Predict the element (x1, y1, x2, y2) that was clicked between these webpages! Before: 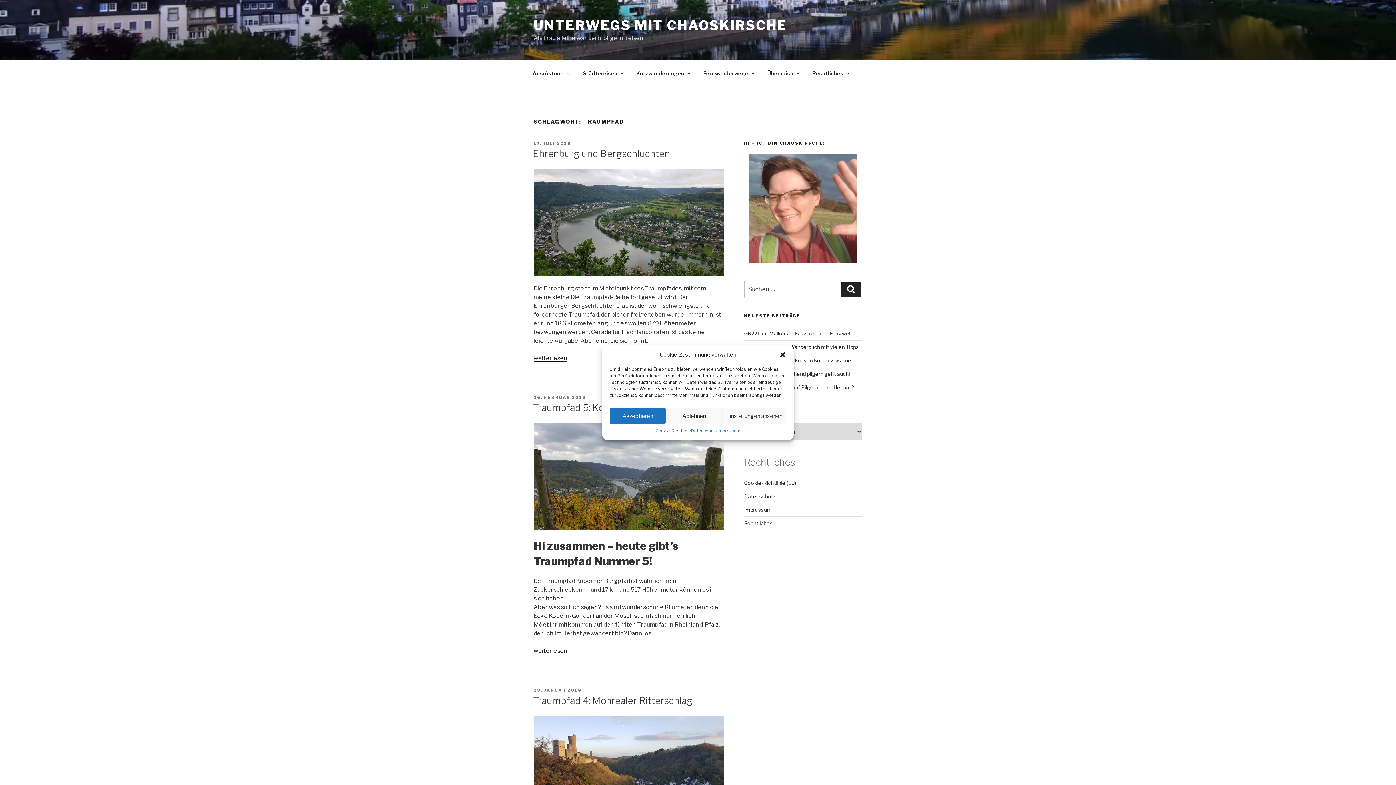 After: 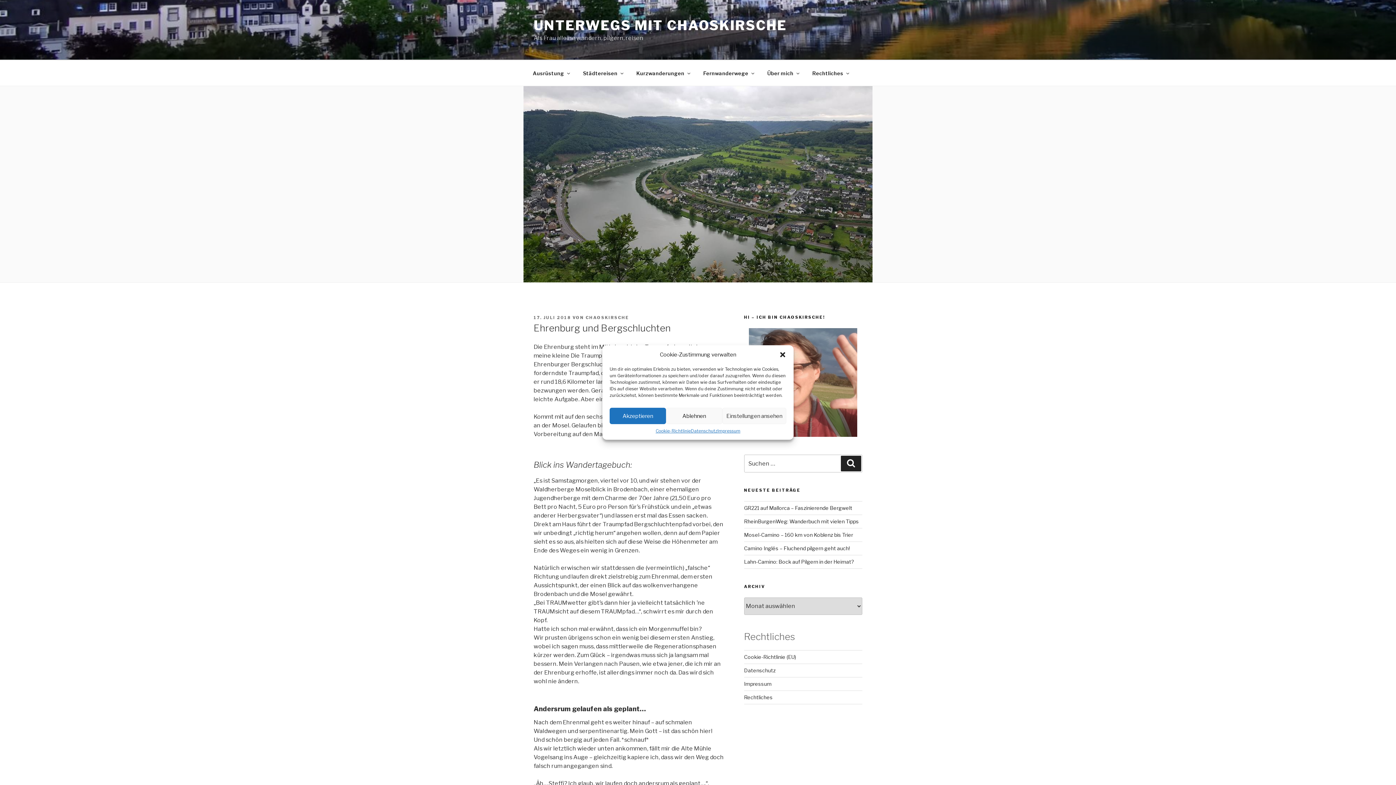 Action: bbox: (533, 148, 670, 159) label: Ehrenburg und Bergschluchten